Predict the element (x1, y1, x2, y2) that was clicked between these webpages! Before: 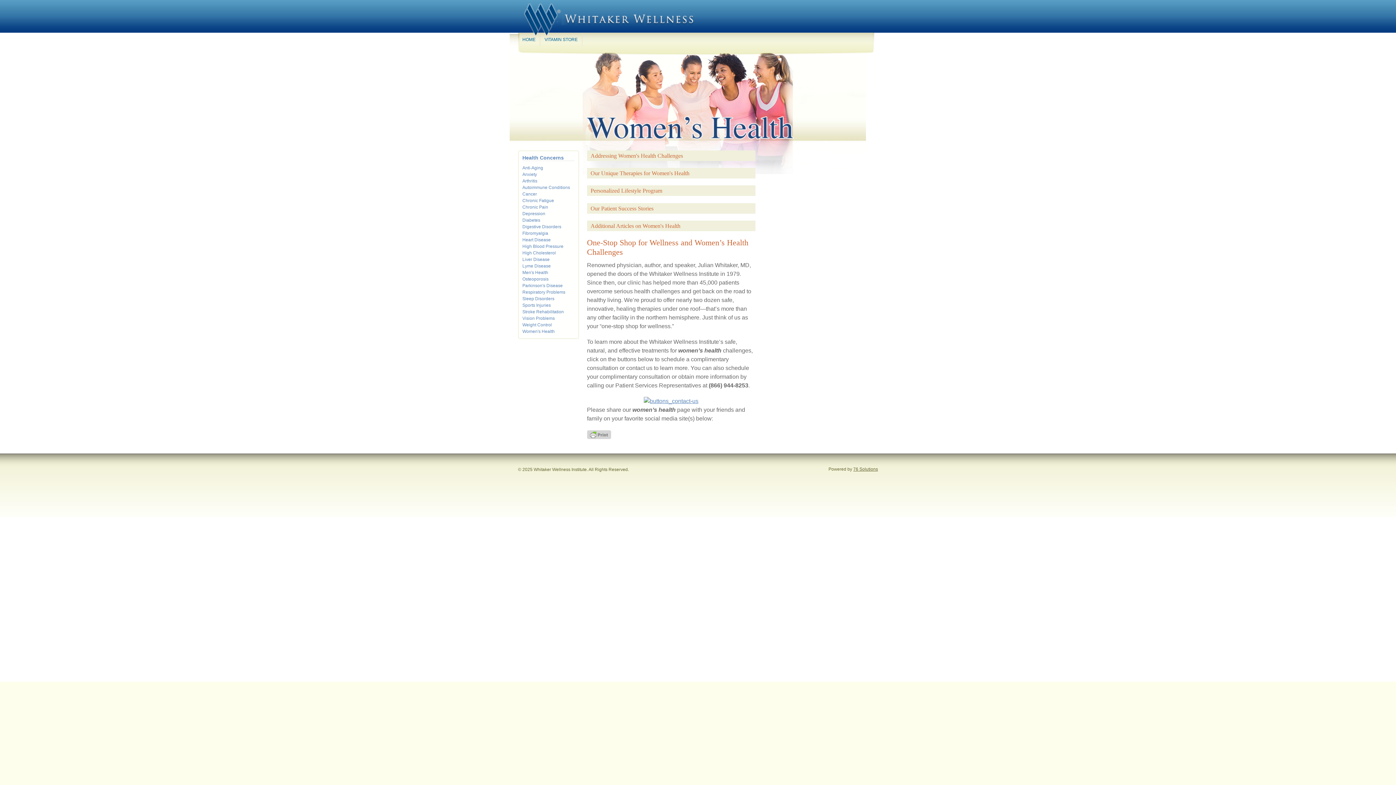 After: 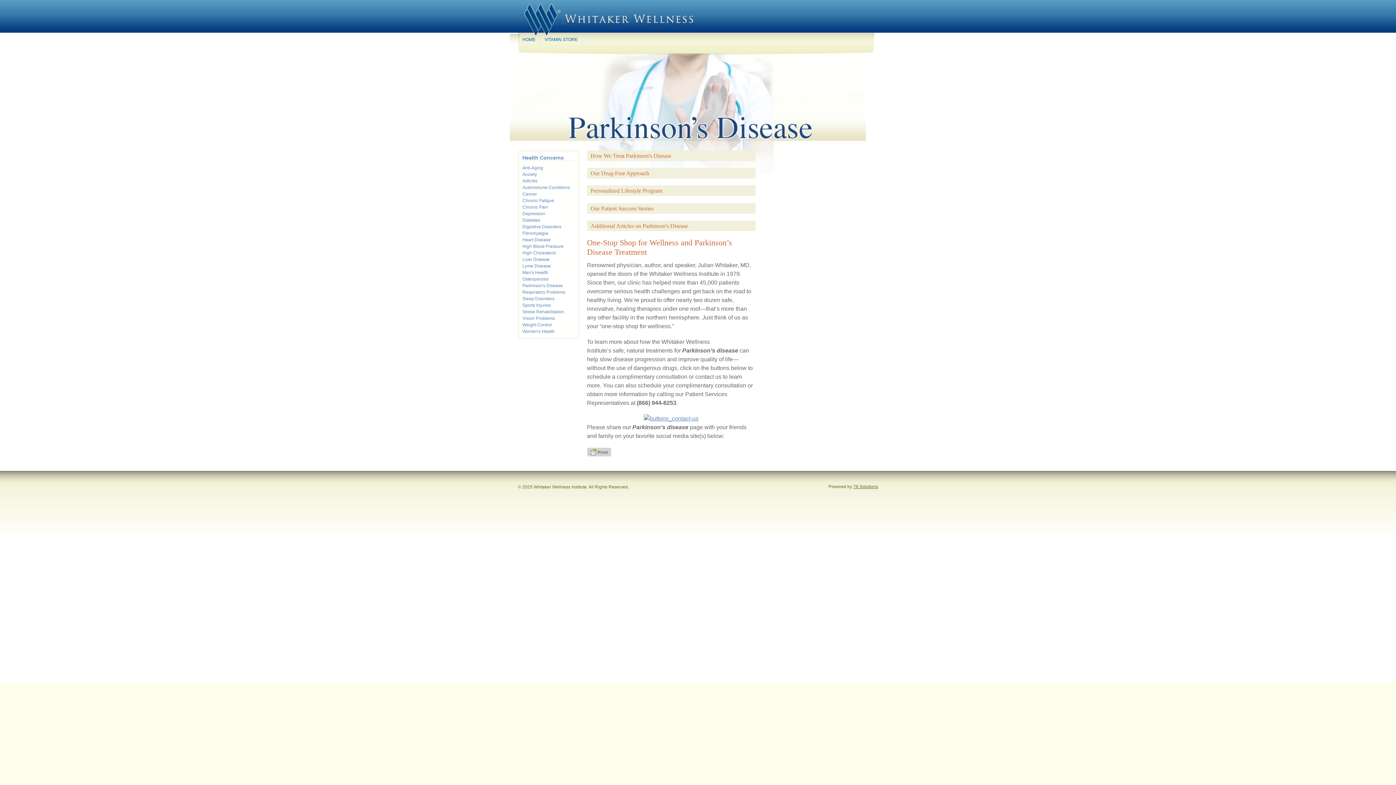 Action: bbox: (522, 282, 575, 289) label: Parkinson's Disease